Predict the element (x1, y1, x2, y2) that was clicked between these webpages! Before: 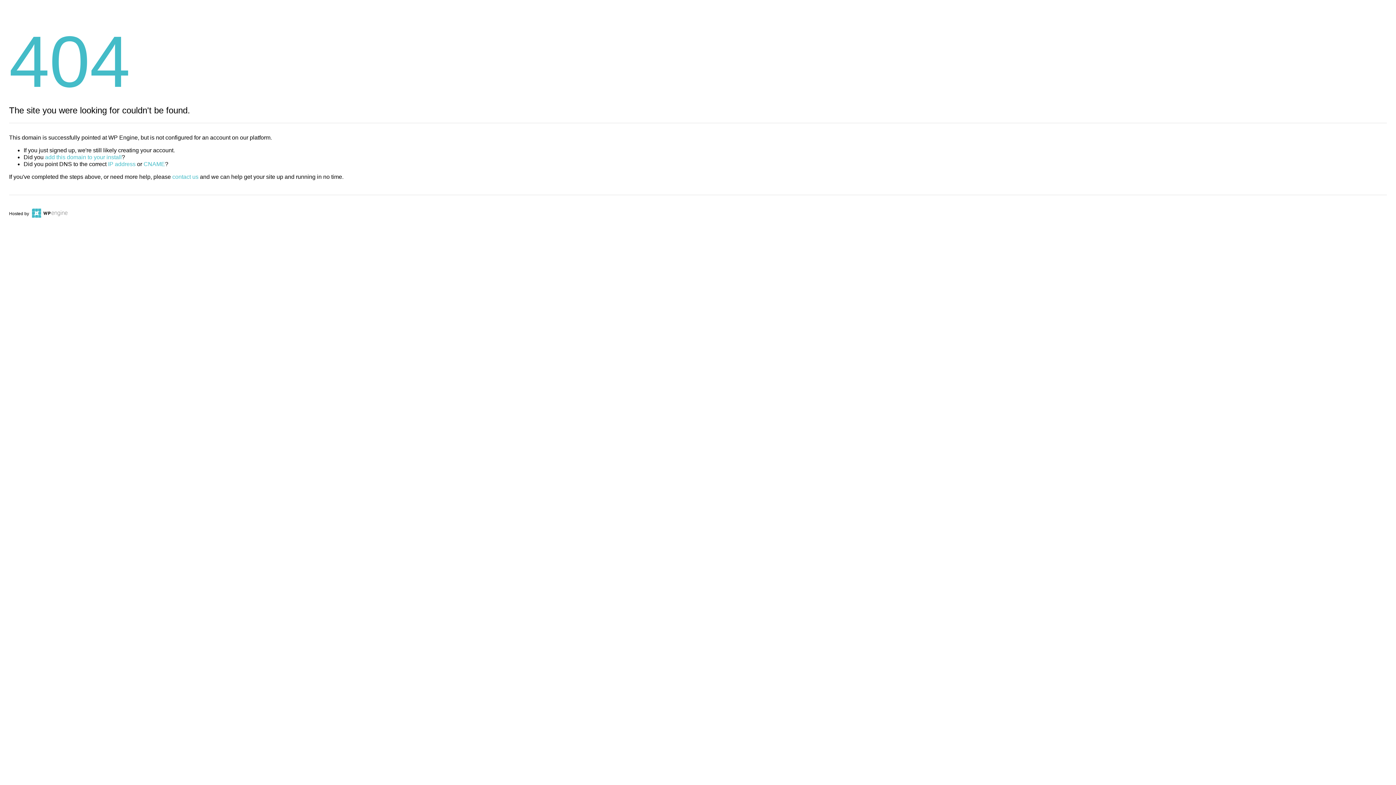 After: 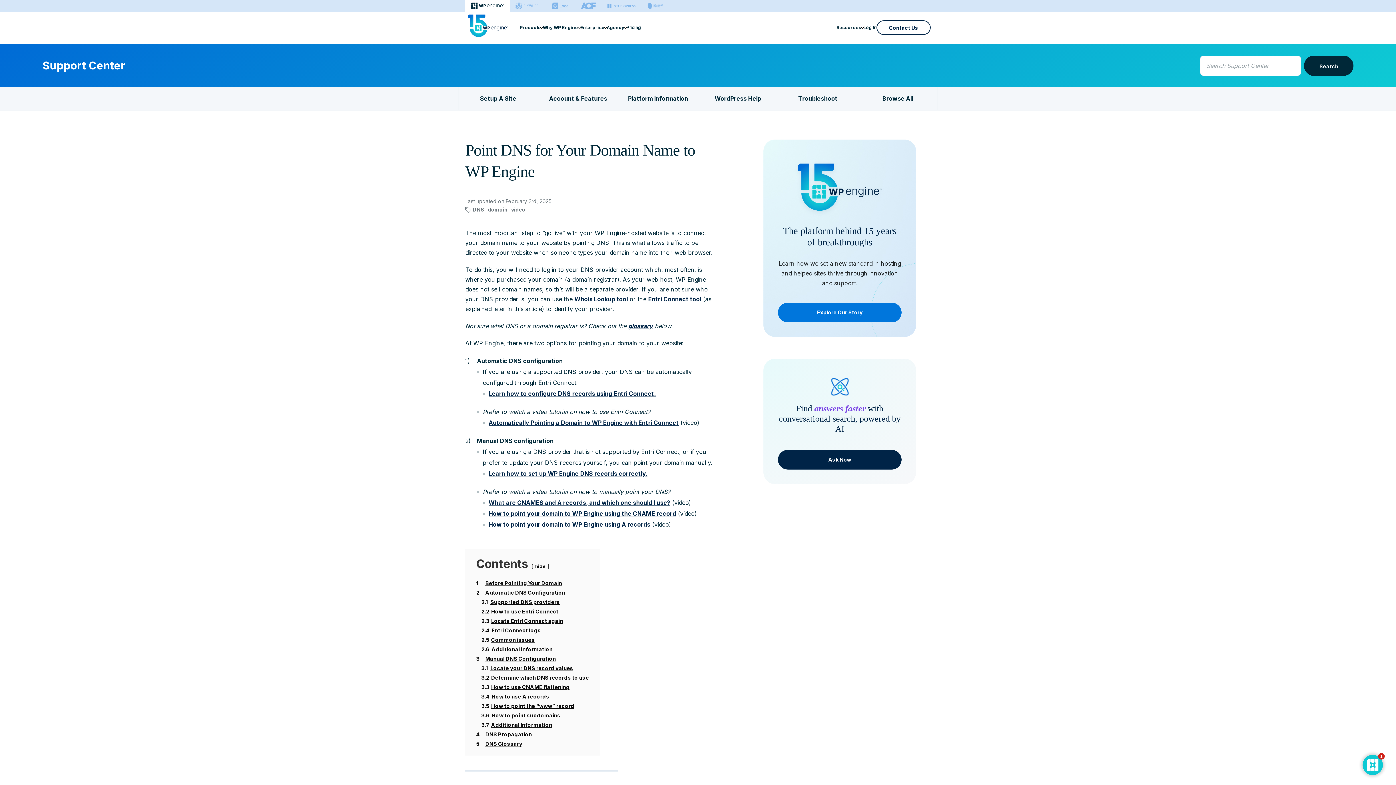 Action: label: CNAME bbox: (143, 161, 165, 167)